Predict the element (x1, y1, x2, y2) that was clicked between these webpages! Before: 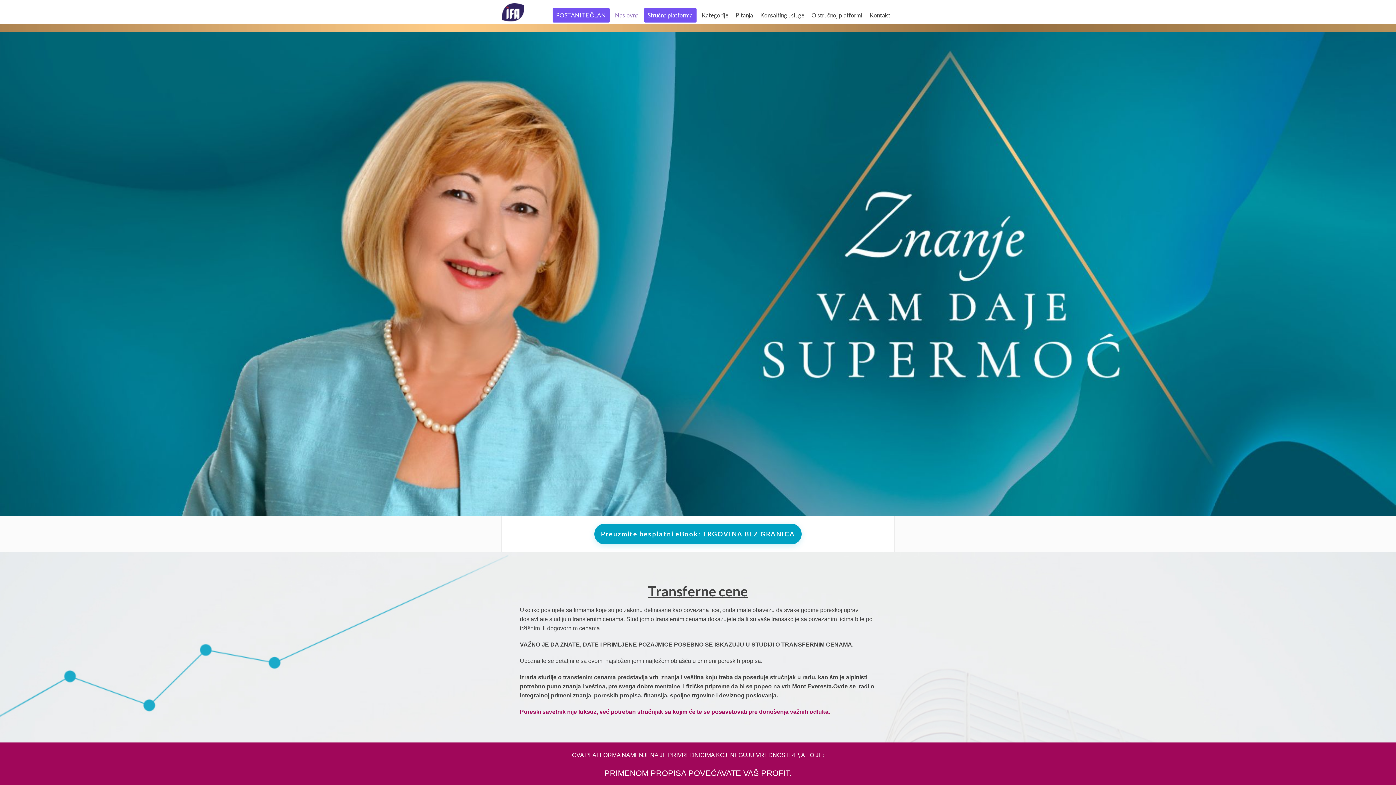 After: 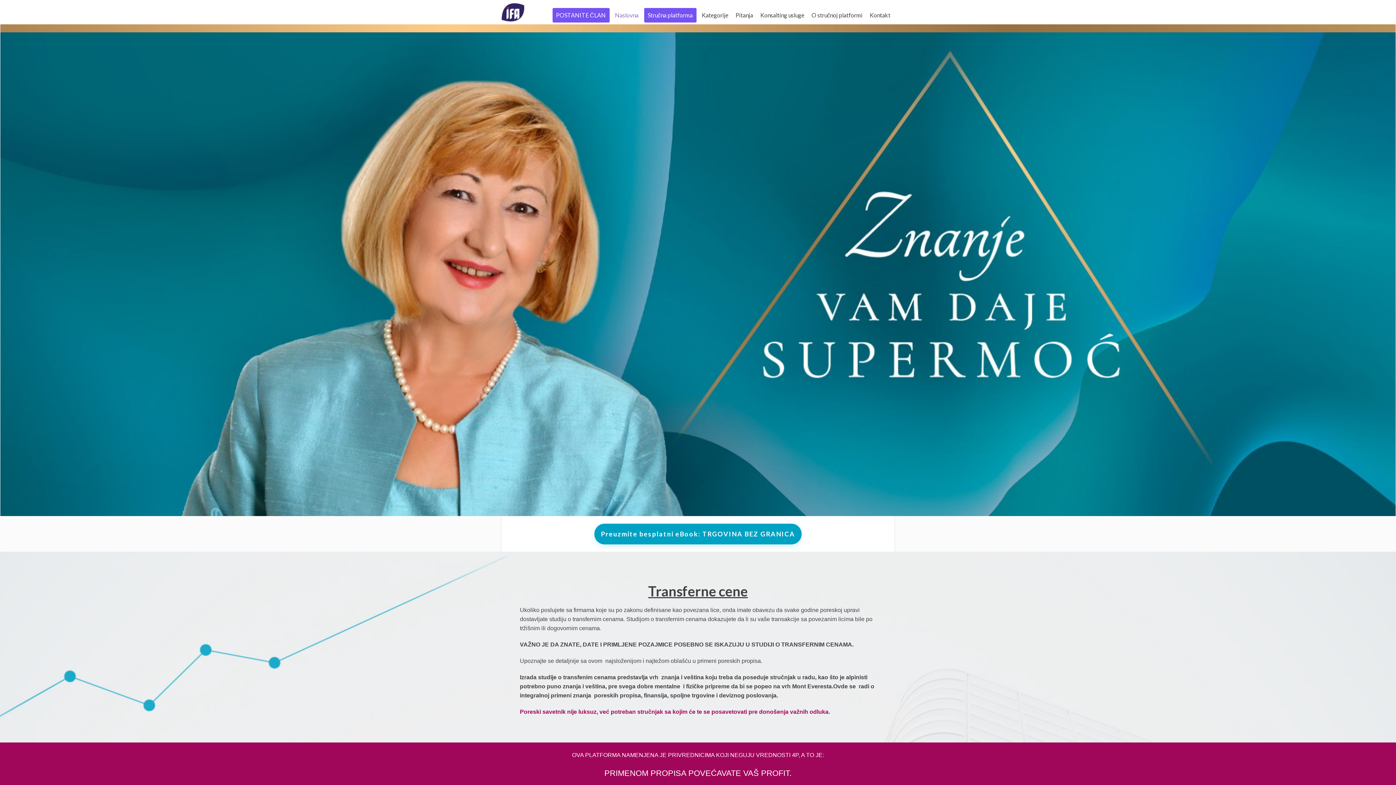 Action: bbox: (501, 15, 524, 22)